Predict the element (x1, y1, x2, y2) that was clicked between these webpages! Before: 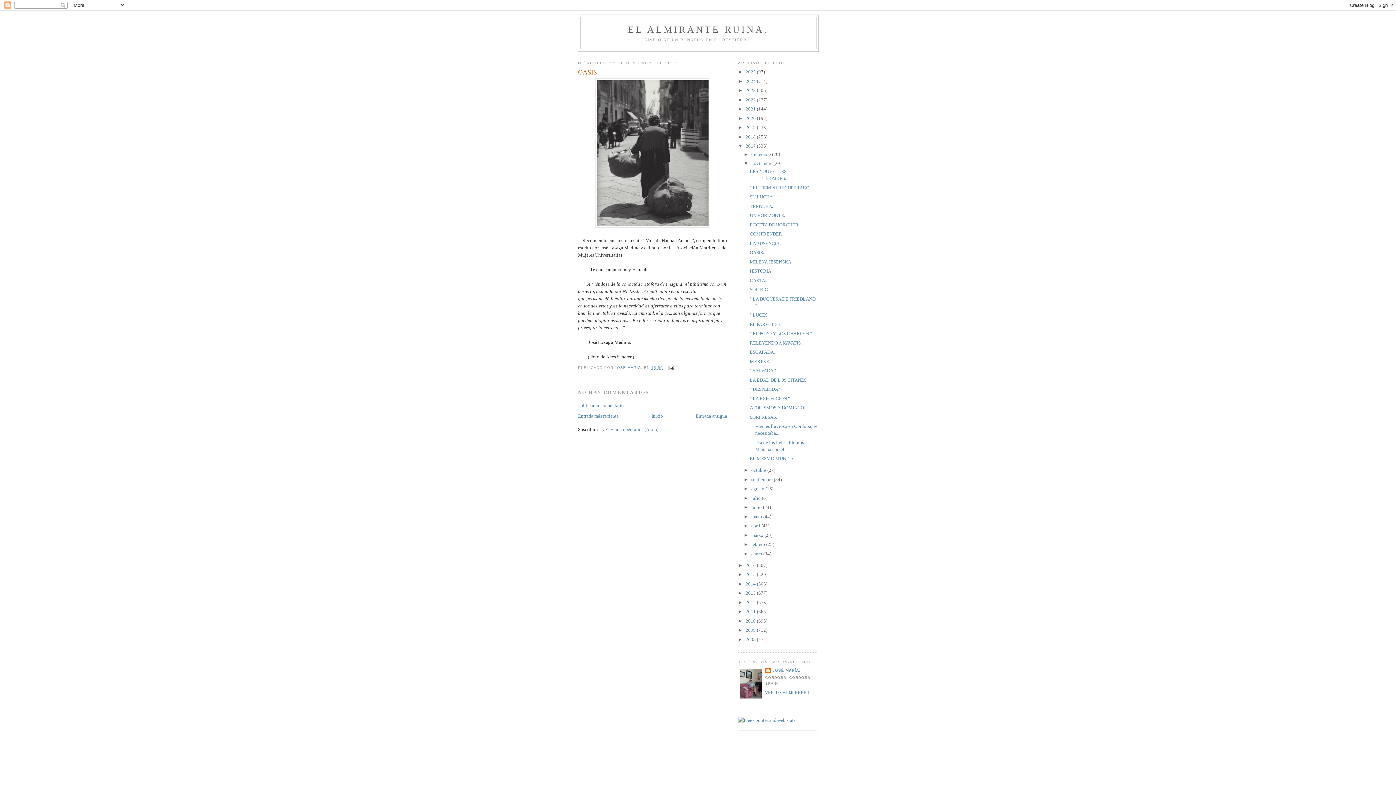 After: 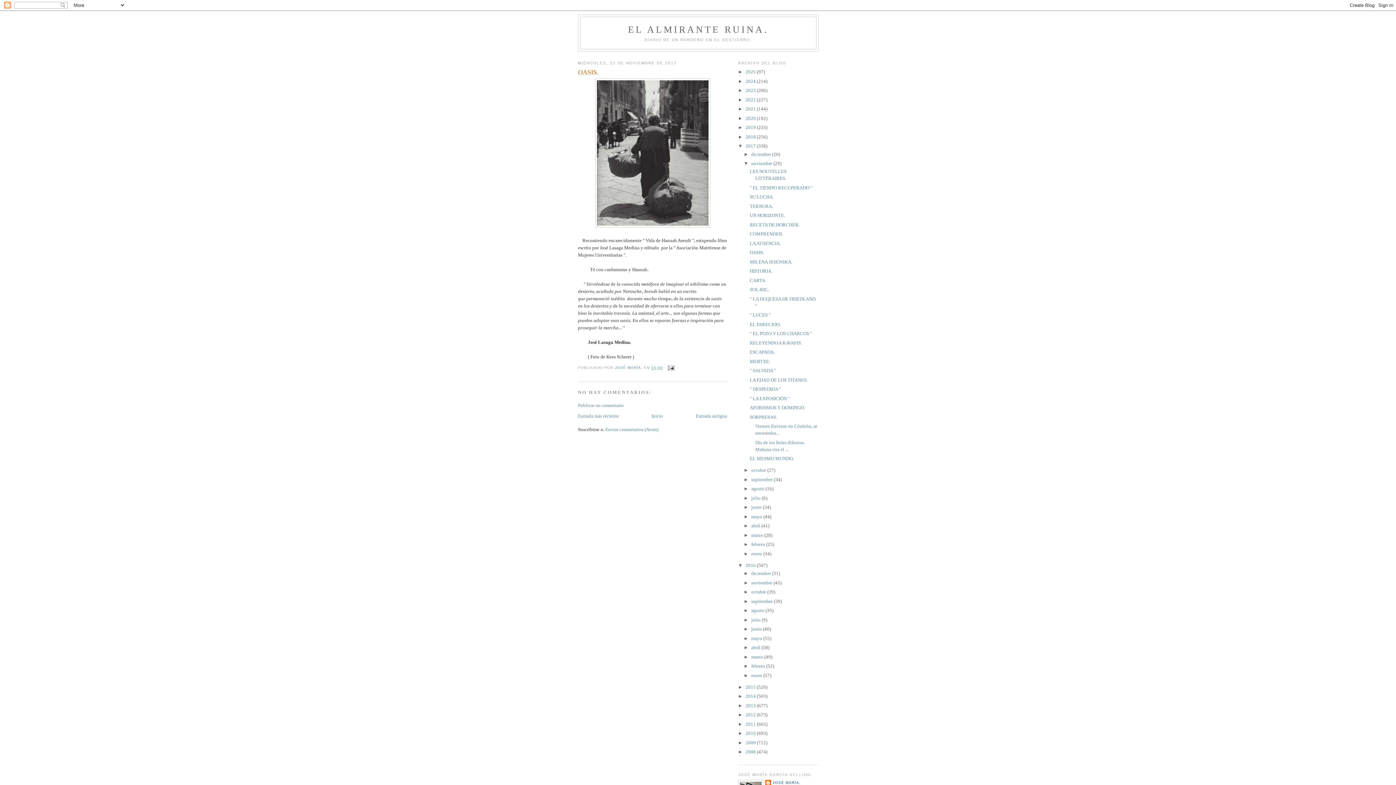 Action: label: ►   bbox: (738, 562, 745, 568)